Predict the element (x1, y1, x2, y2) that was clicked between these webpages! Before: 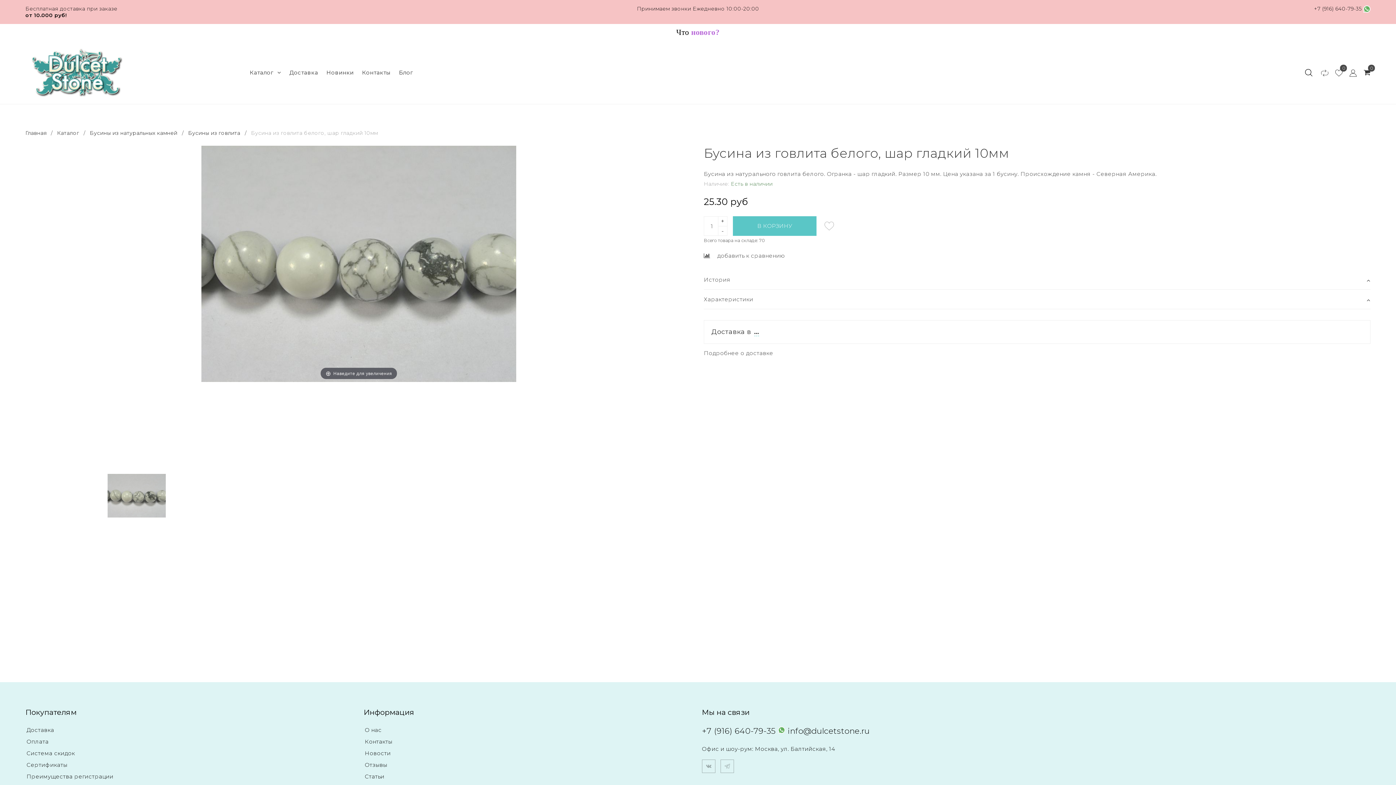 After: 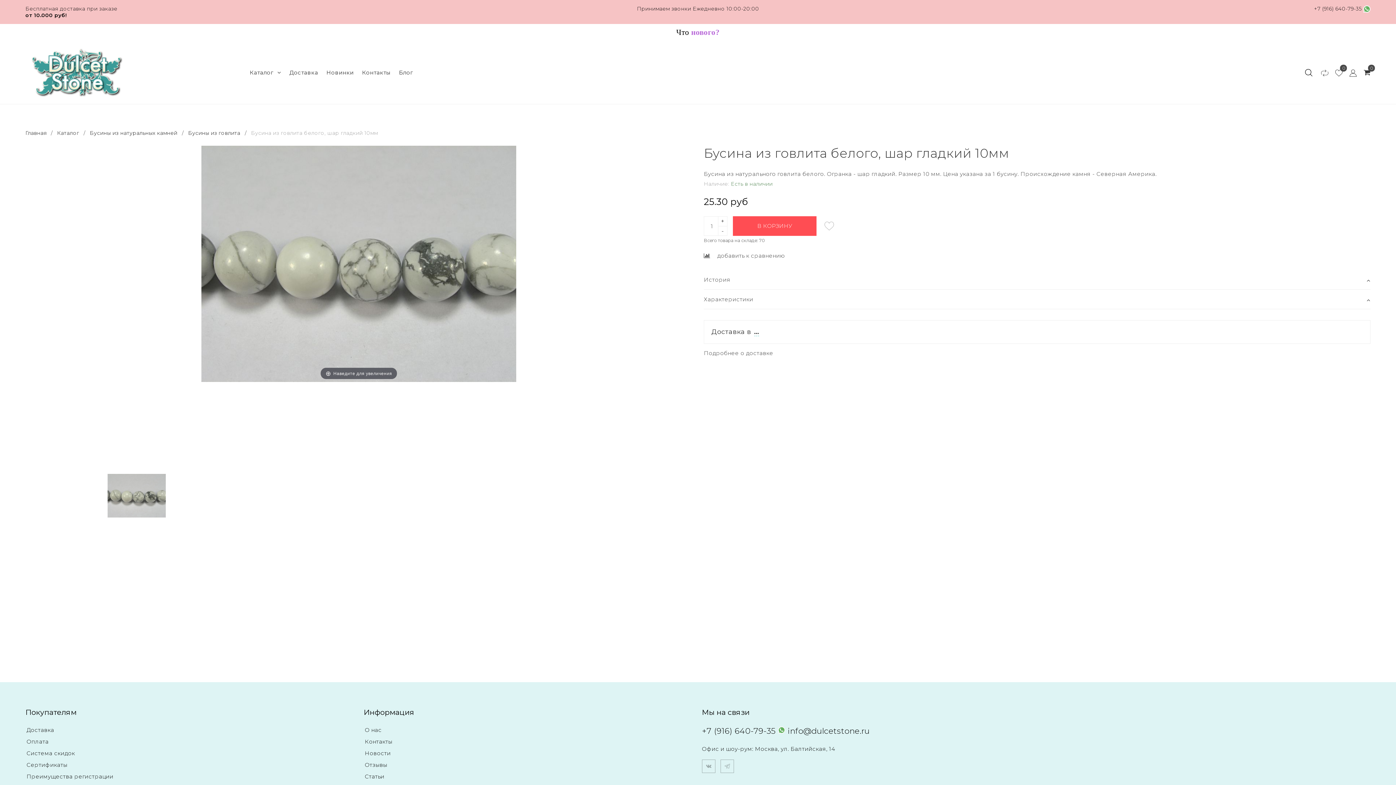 Action: label: В КОРЗИНУ bbox: (733, 216, 816, 236)